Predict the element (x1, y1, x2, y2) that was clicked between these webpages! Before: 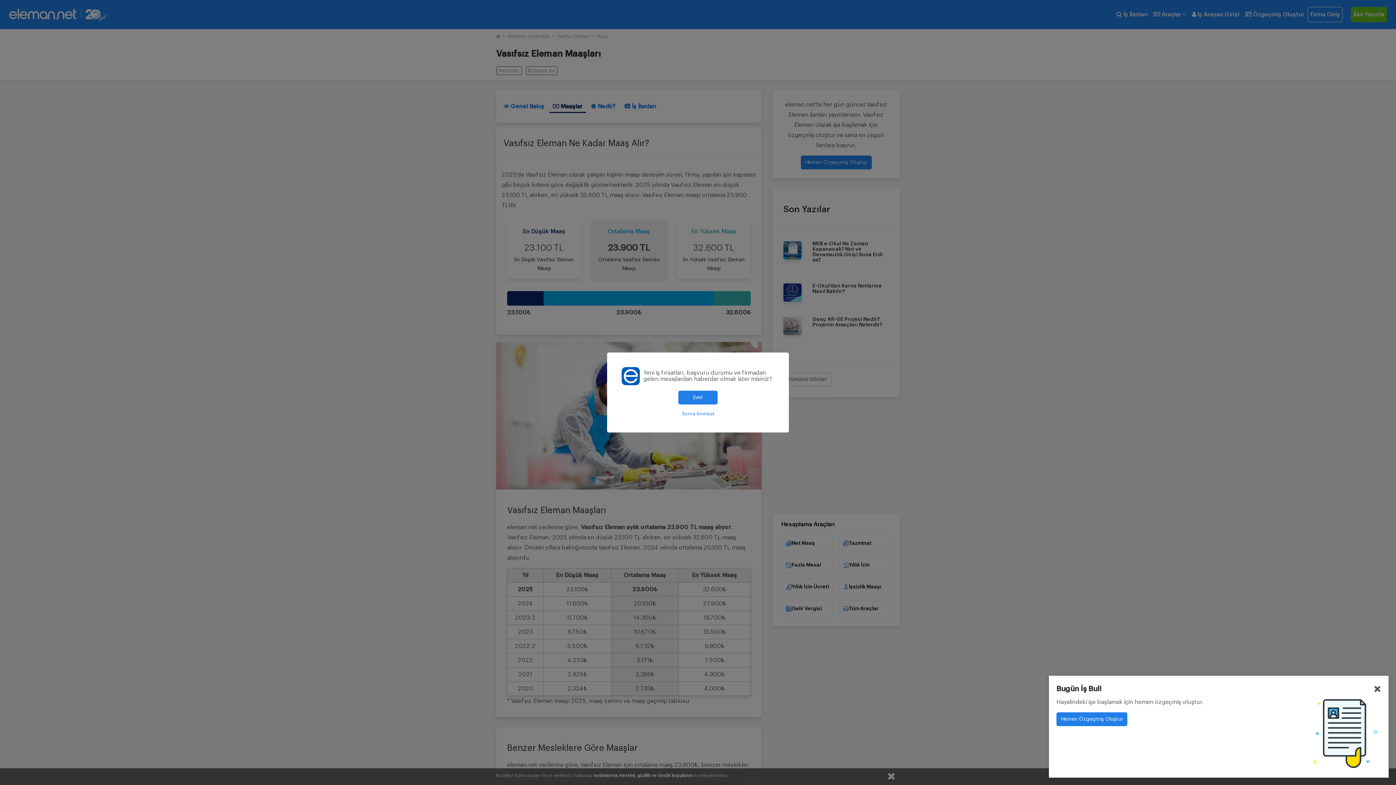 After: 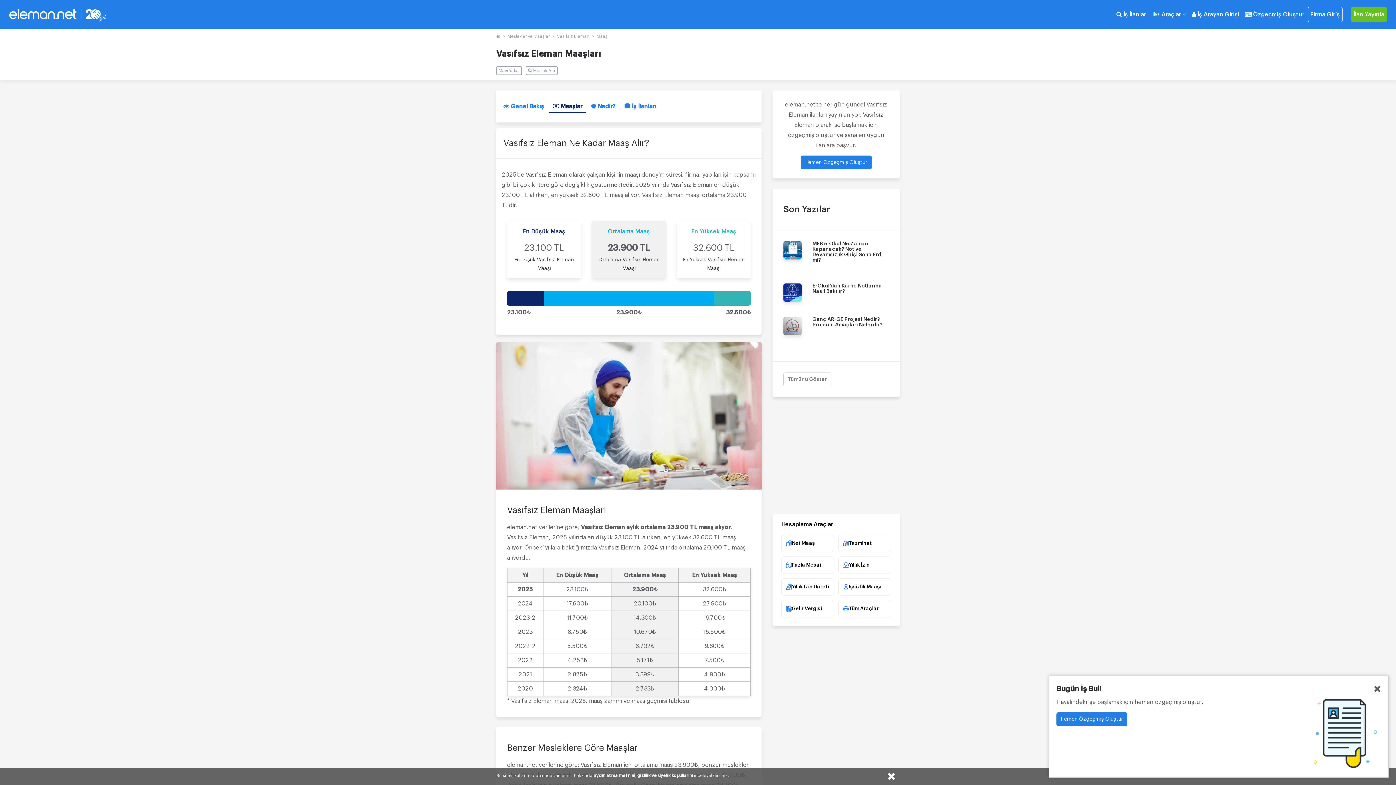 Action: bbox: (678, 390, 717, 404) label: Evet